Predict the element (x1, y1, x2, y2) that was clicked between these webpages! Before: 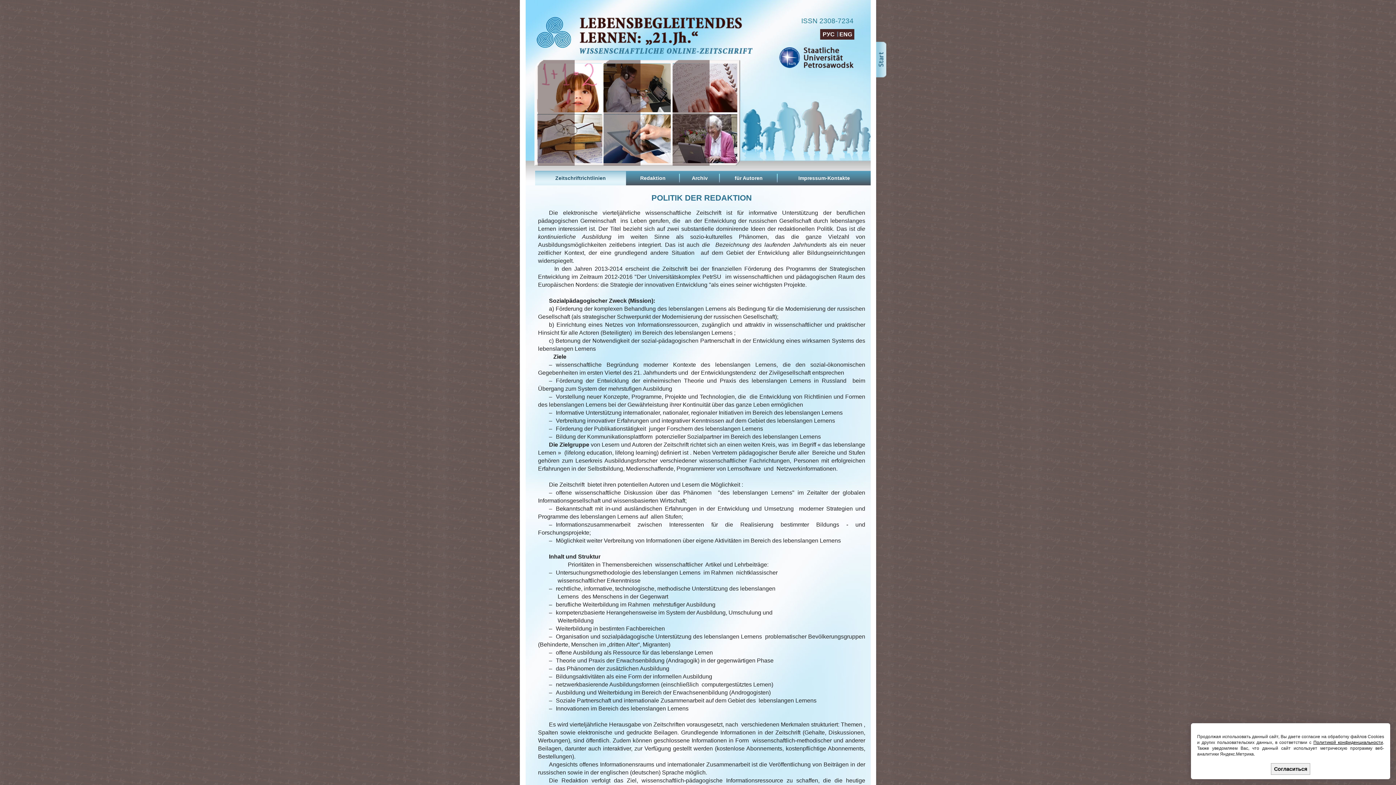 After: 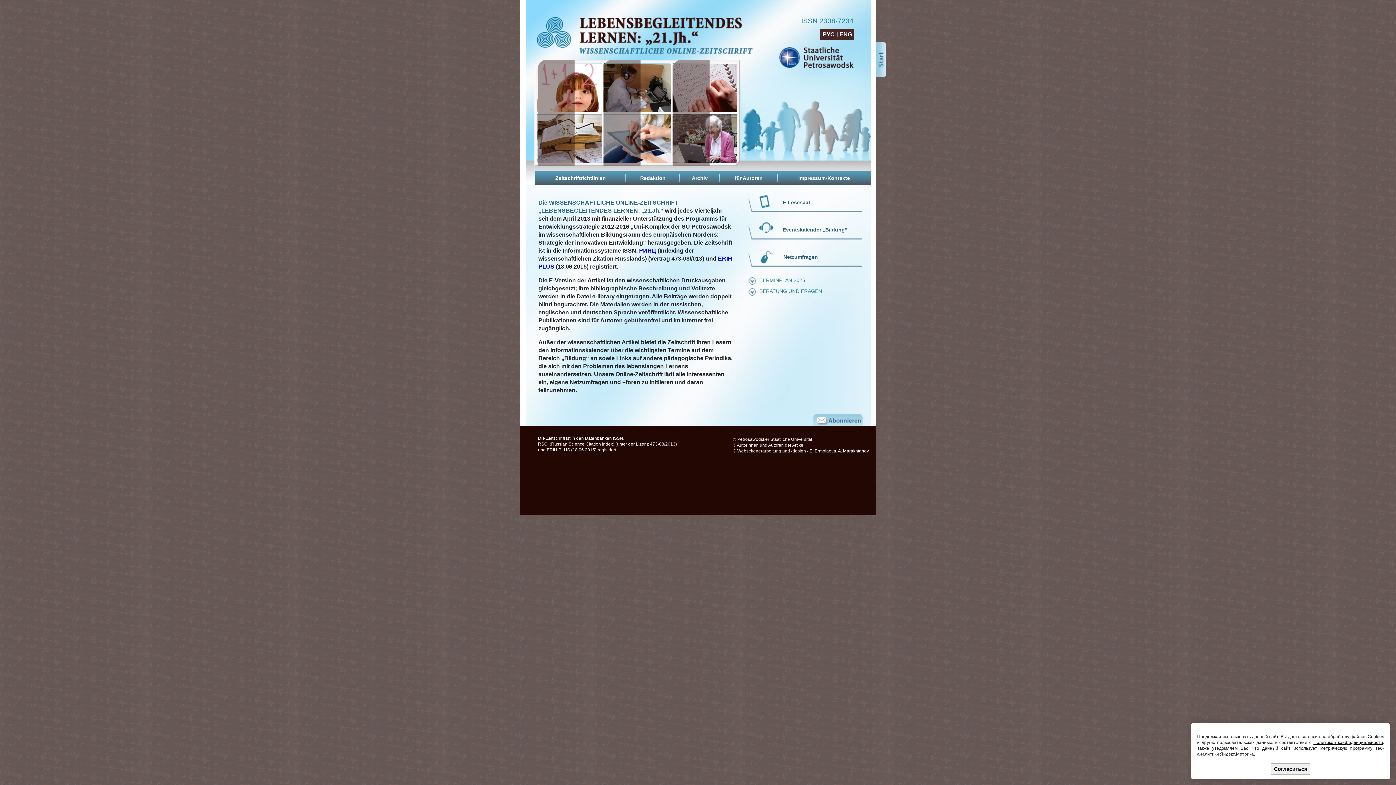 Action: bbox: (579, 17, 752, 53)